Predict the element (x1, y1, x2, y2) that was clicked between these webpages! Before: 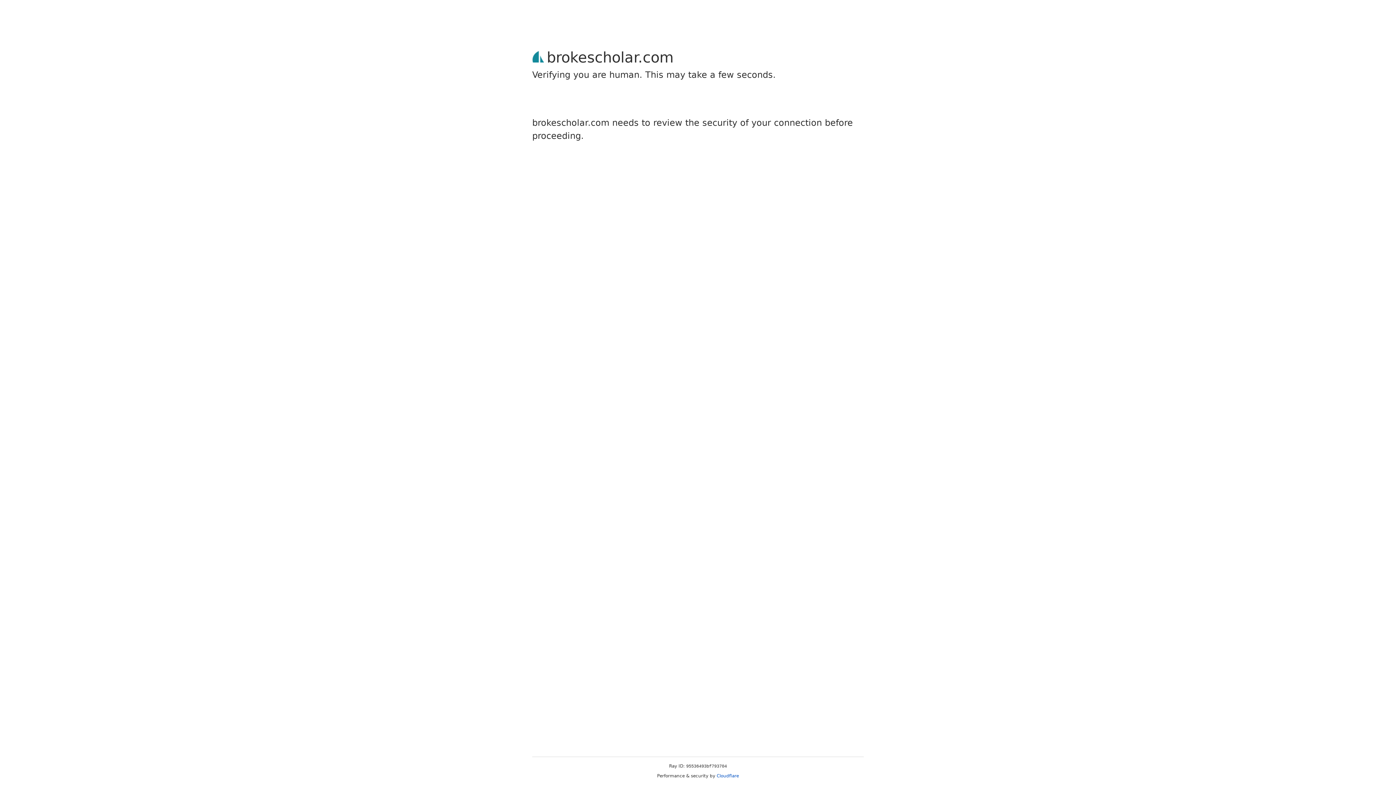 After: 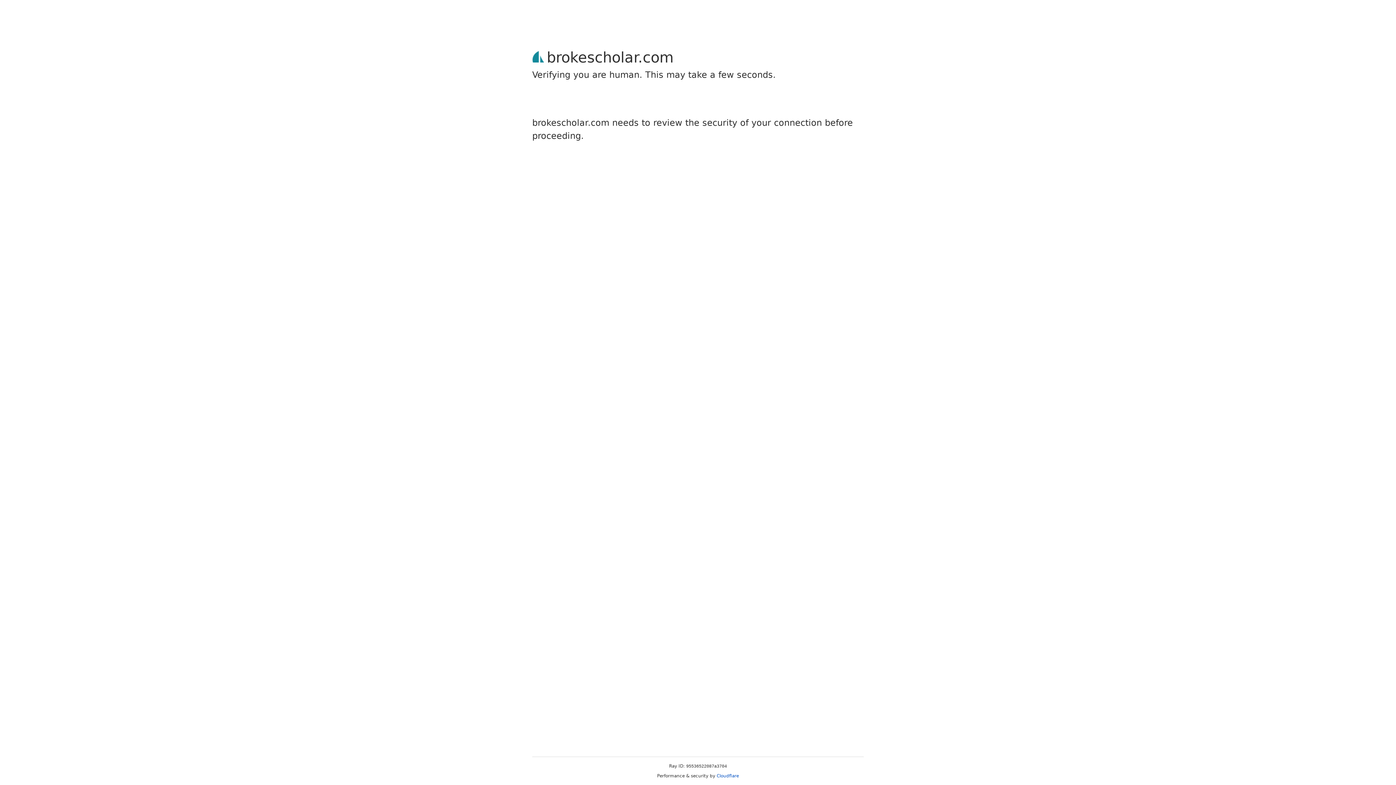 Action: label: Cloudflare bbox: (716, 773, 739, 778)